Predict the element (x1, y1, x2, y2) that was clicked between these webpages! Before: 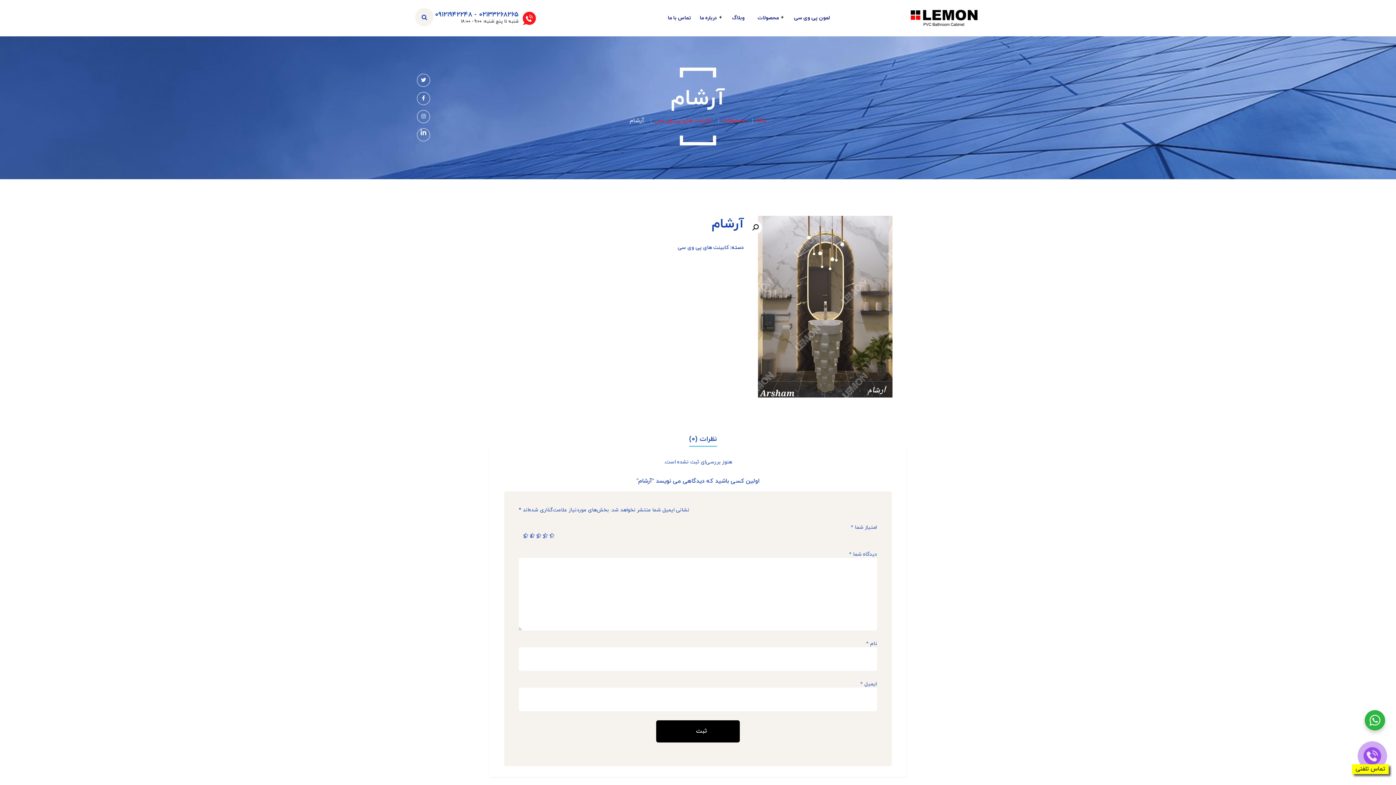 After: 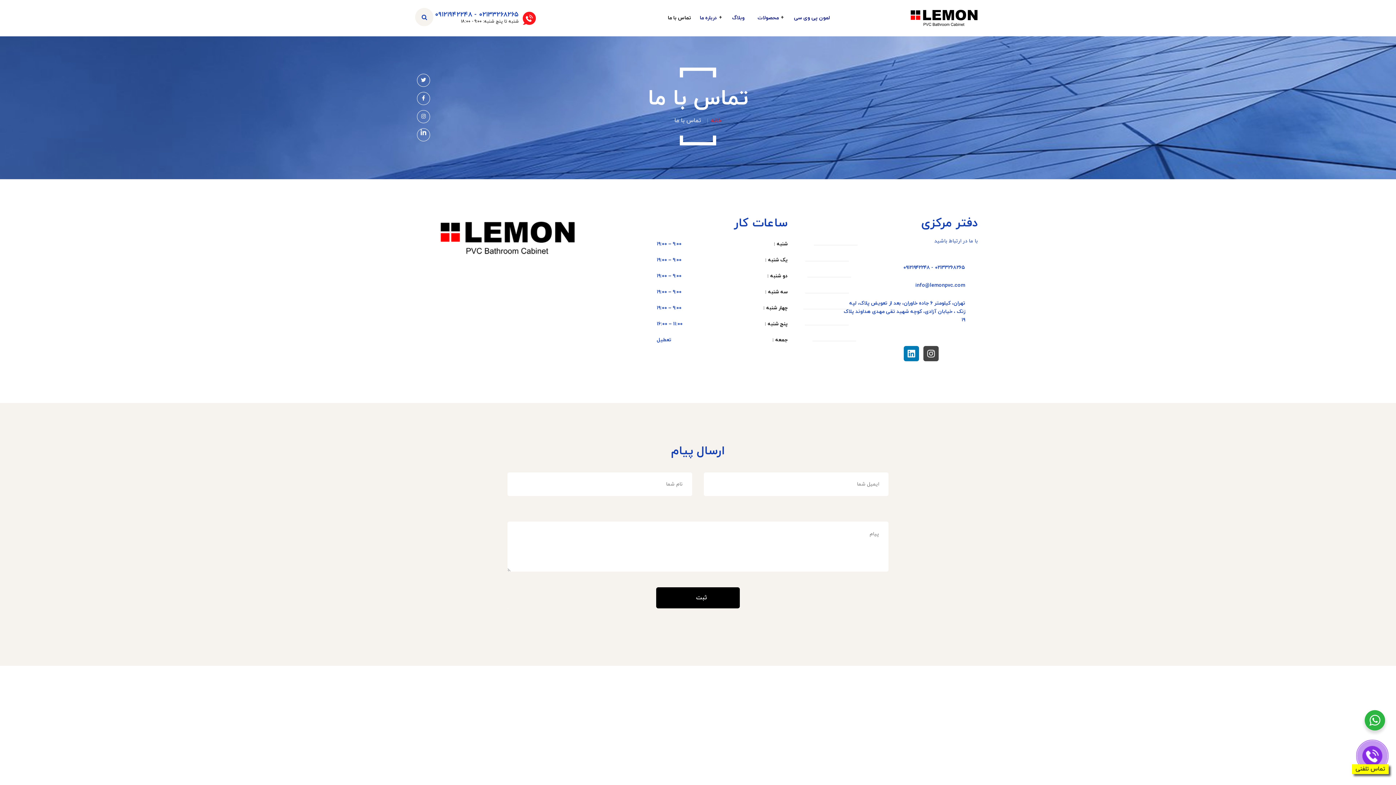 Action: label: تماس با ما bbox: (661, 14, 693, 21)